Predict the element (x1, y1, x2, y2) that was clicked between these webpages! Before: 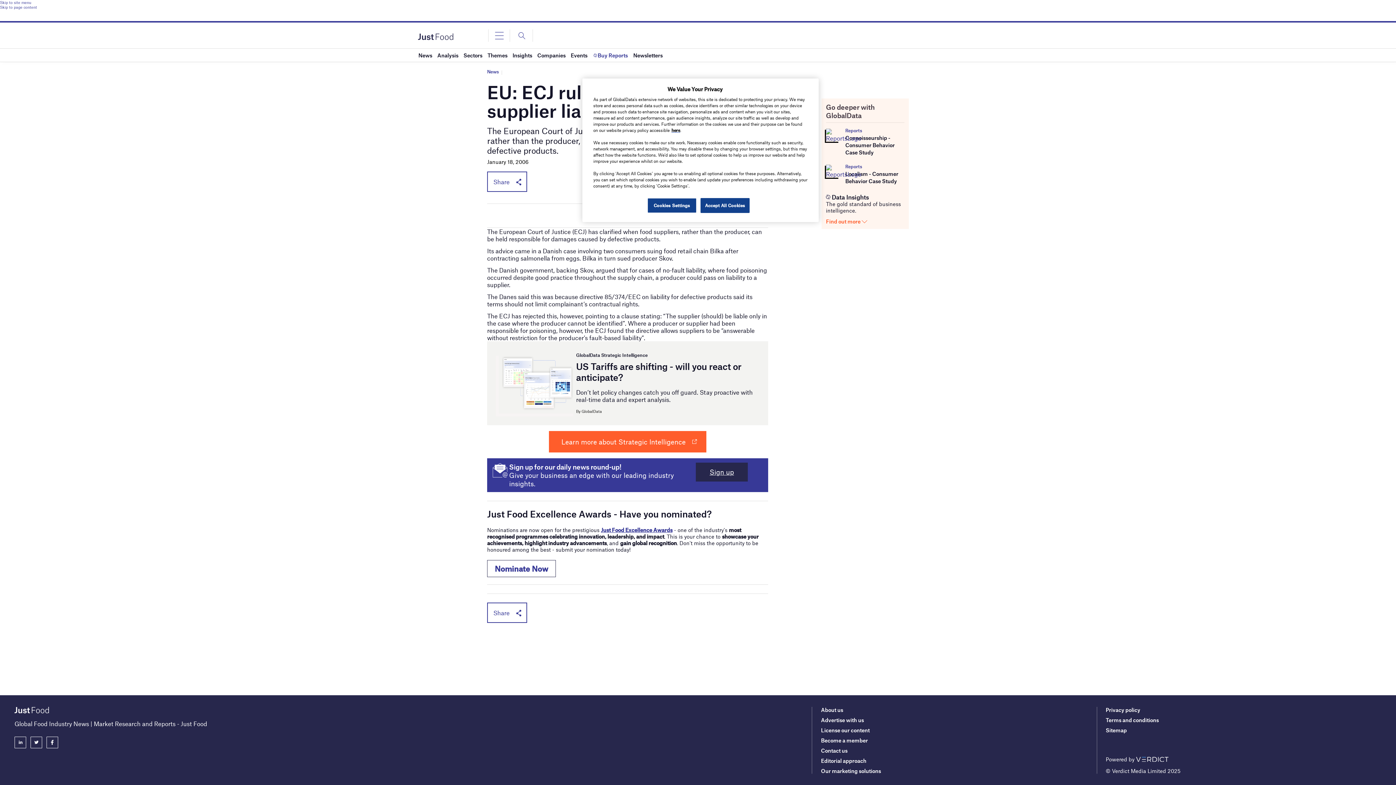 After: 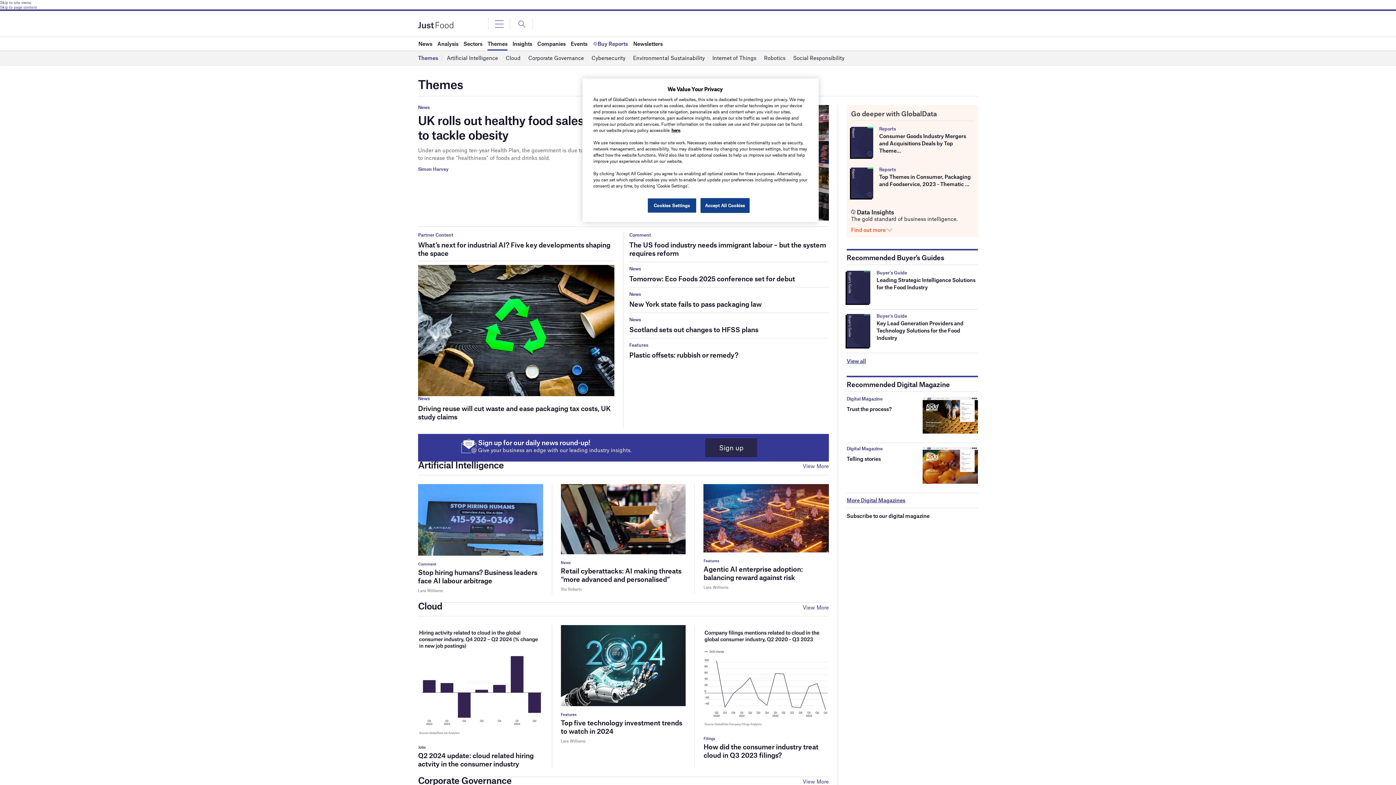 Action: bbox: (487, 48, 507, 61) label: Themes